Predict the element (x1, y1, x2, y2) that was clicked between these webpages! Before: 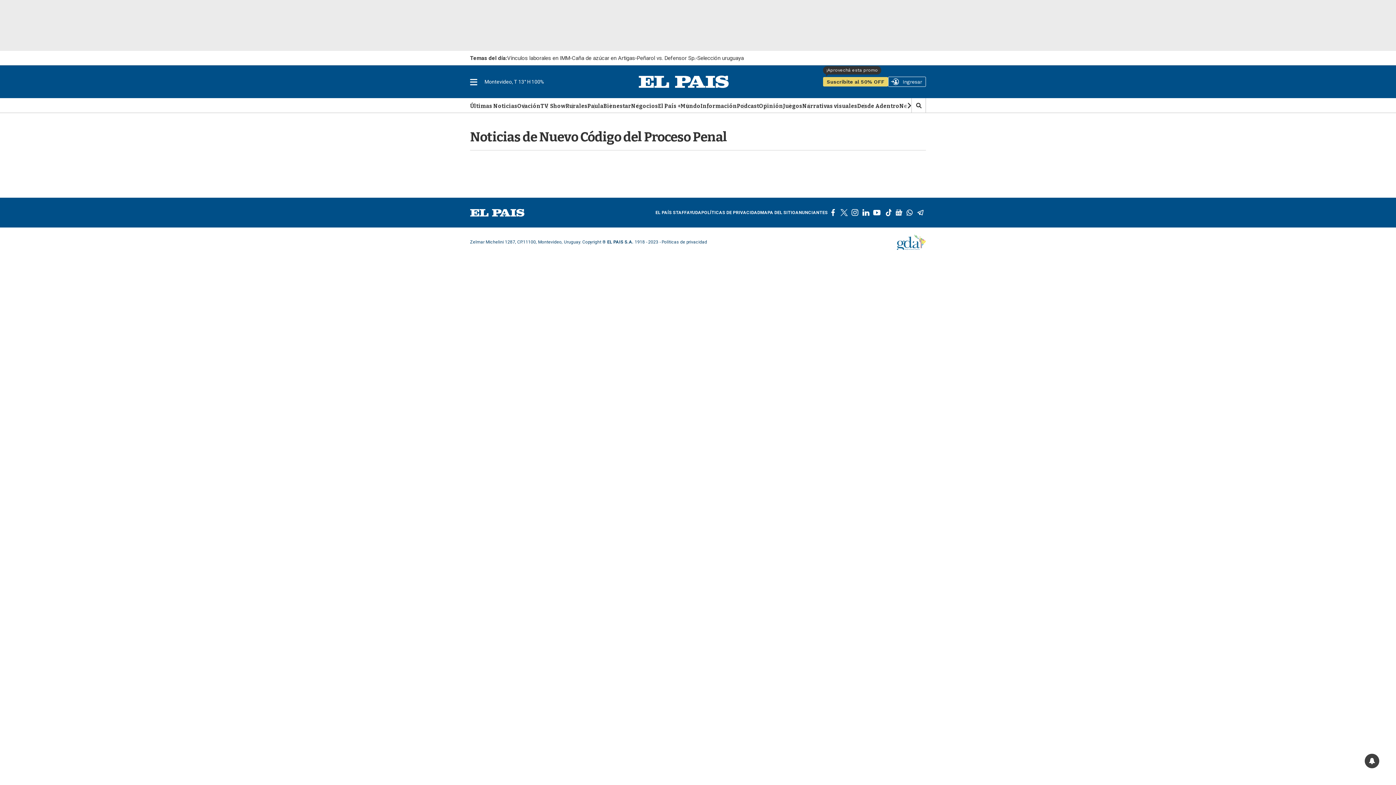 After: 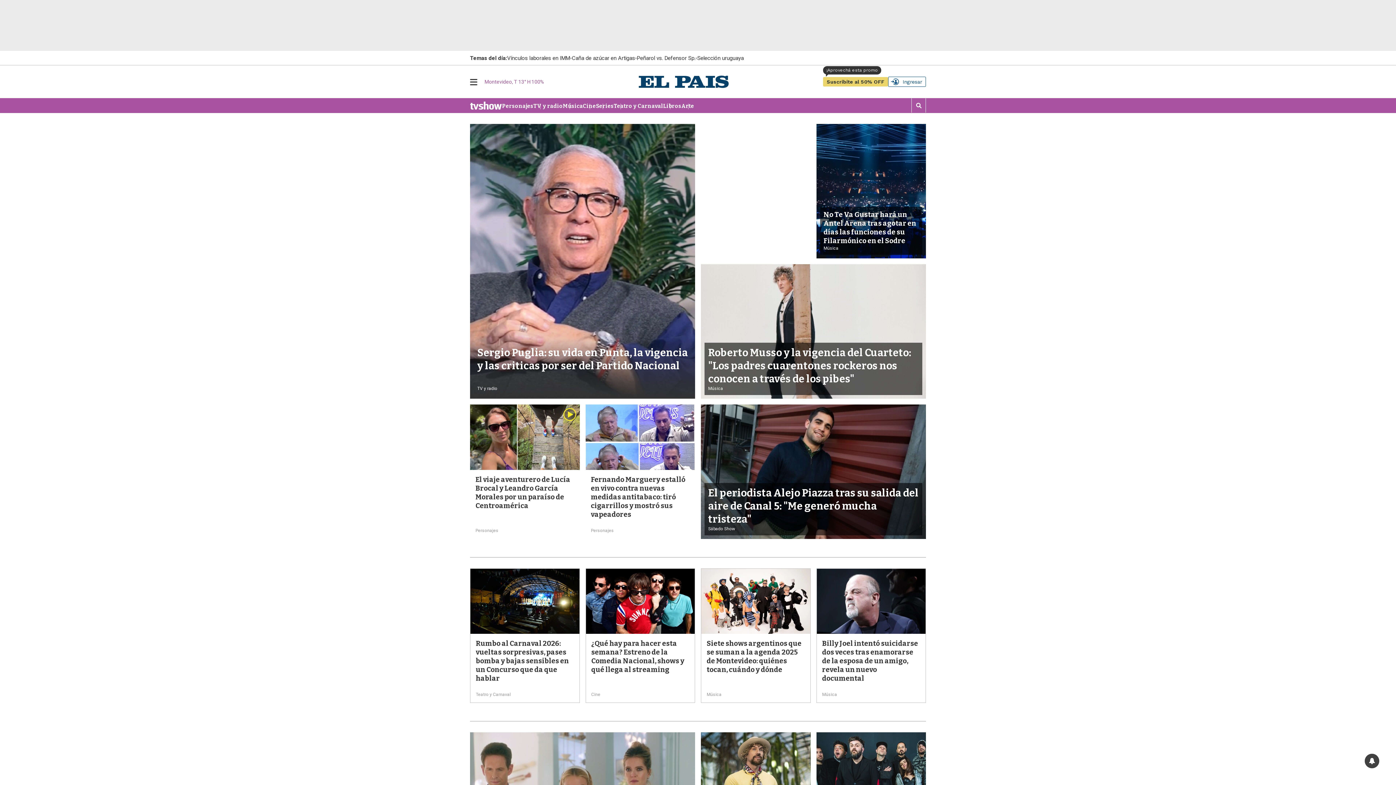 Action: bbox: (540, 103, 565, 110) label: TV Show